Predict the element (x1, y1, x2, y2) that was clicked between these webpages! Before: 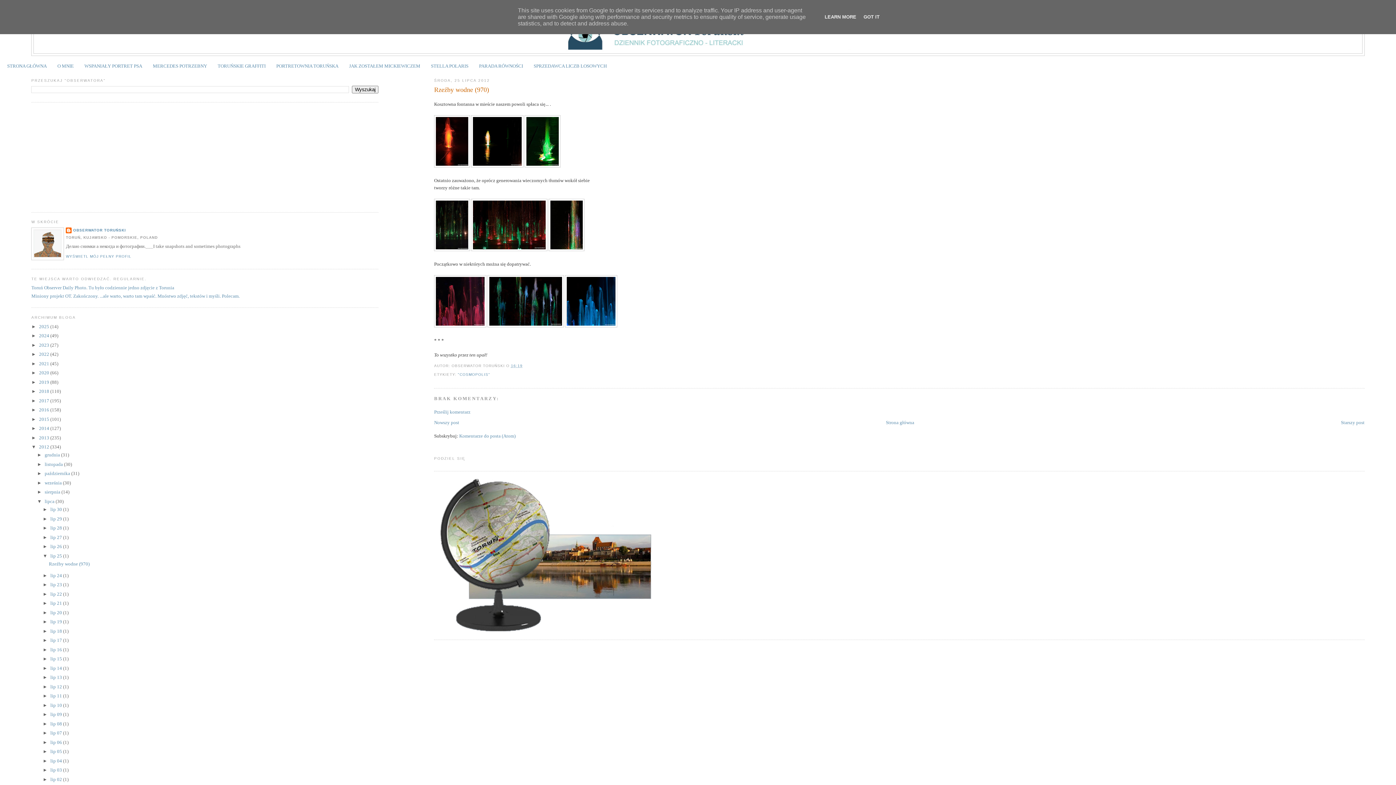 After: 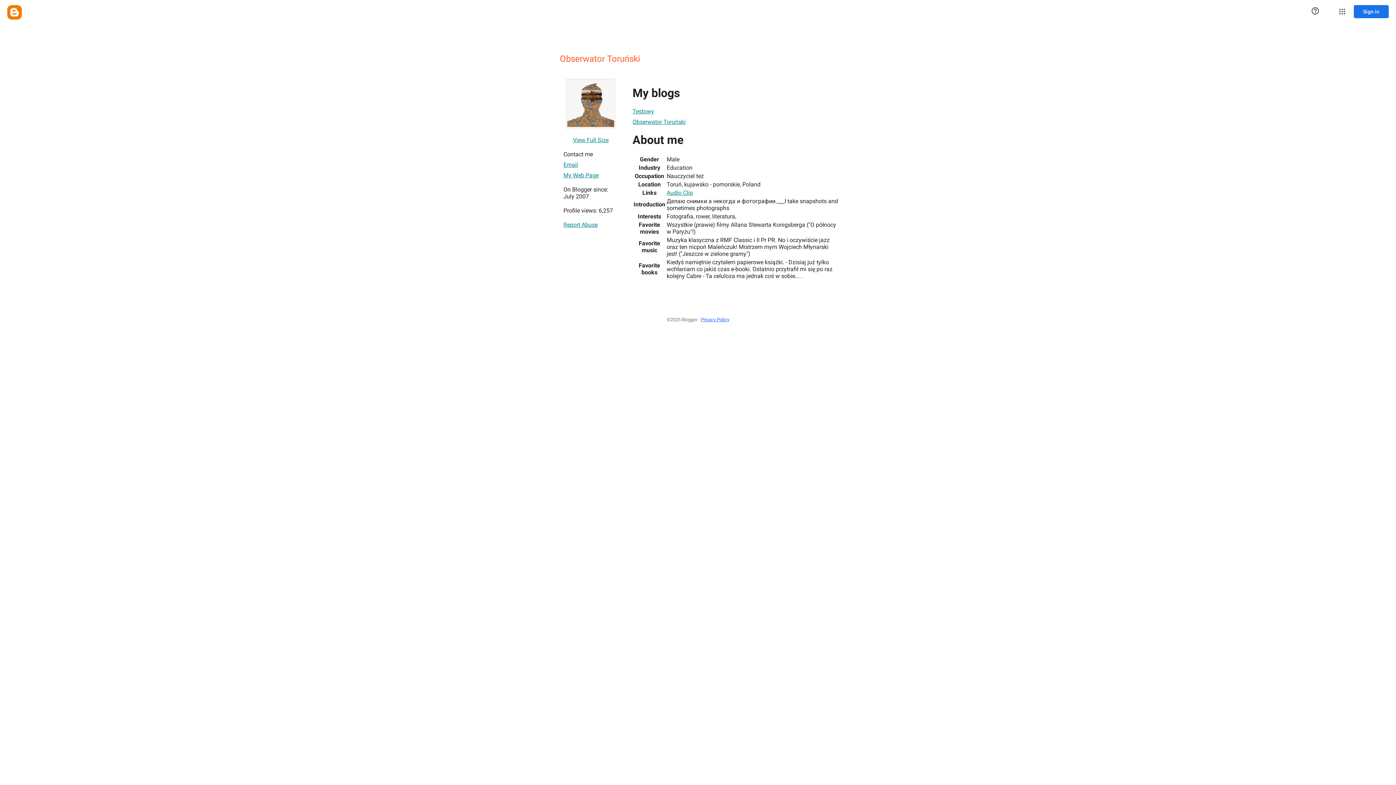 Action: label: WYŚWIETL MÓJ PEŁNY PROFIL bbox: (65, 254, 131, 258)